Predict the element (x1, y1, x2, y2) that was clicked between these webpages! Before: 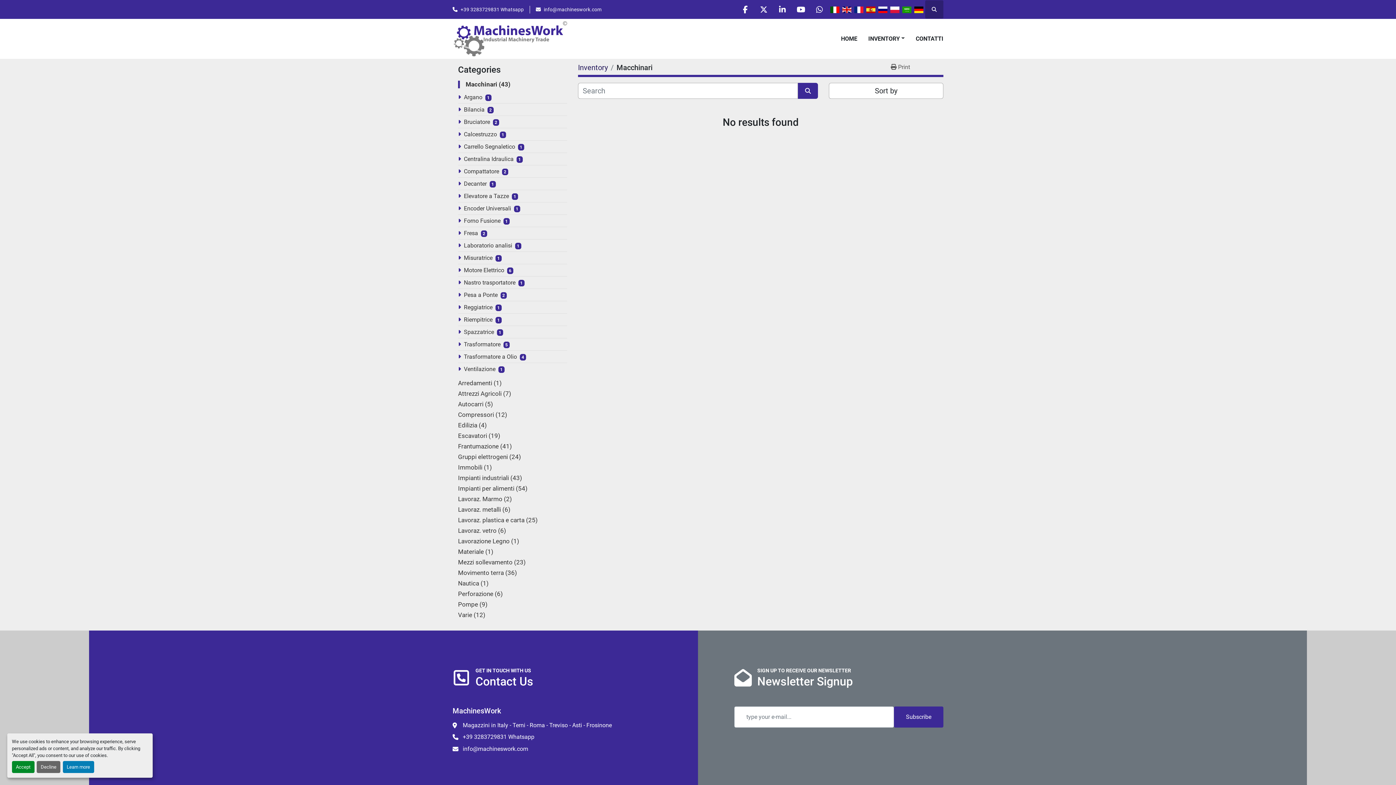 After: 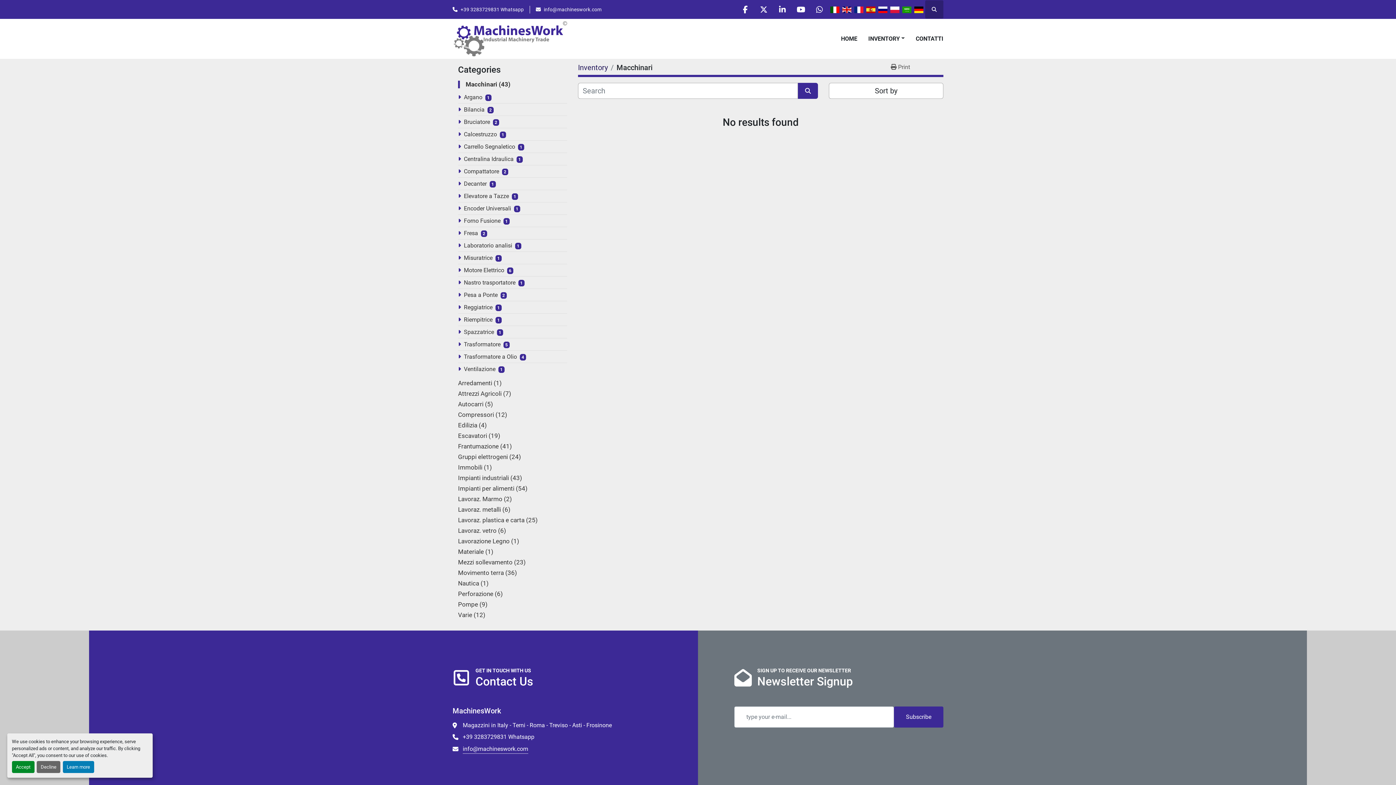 Action: bbox: (462, 745, 528, 754) label: info@machineswork.com